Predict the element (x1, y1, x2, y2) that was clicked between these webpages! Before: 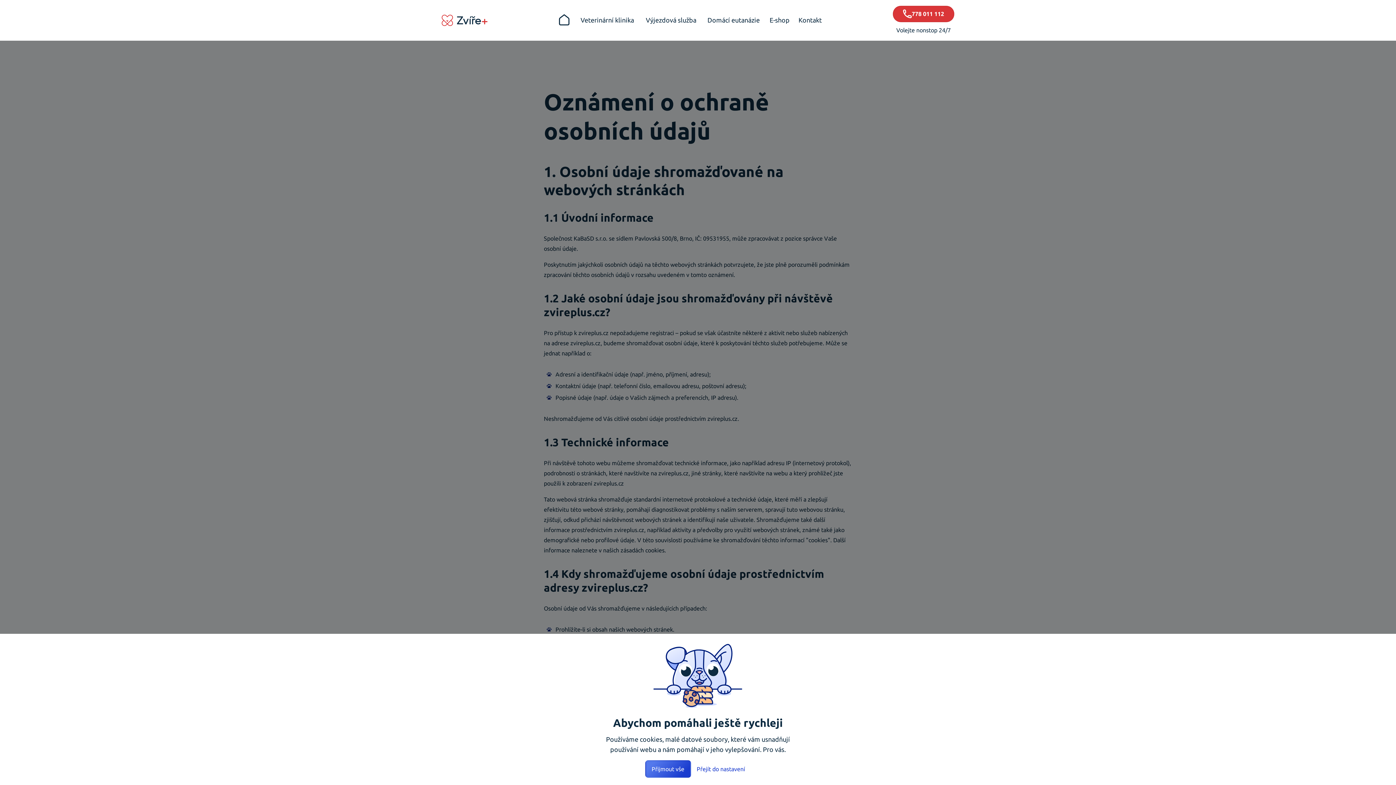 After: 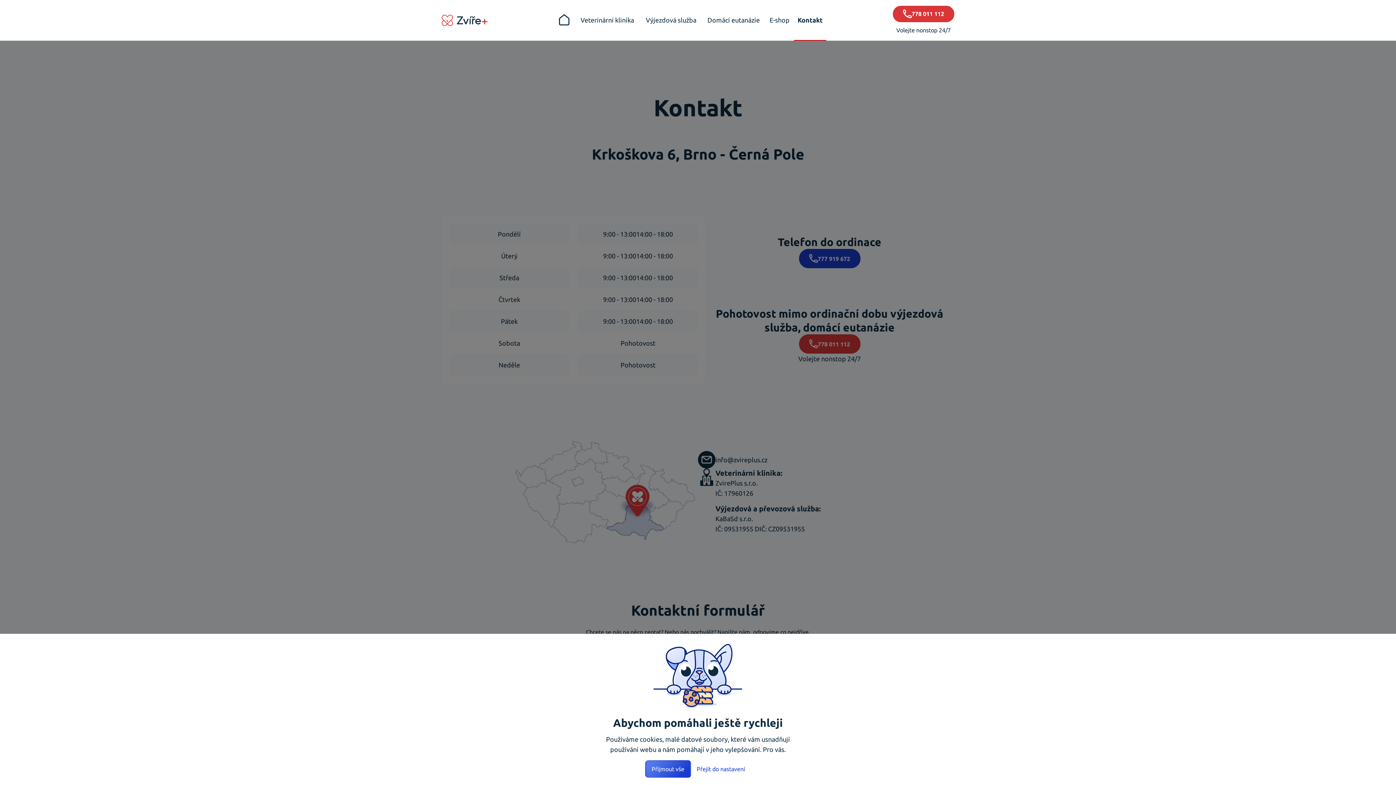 Action: bbox: (794, 0, 826, 40) label: Kontakt